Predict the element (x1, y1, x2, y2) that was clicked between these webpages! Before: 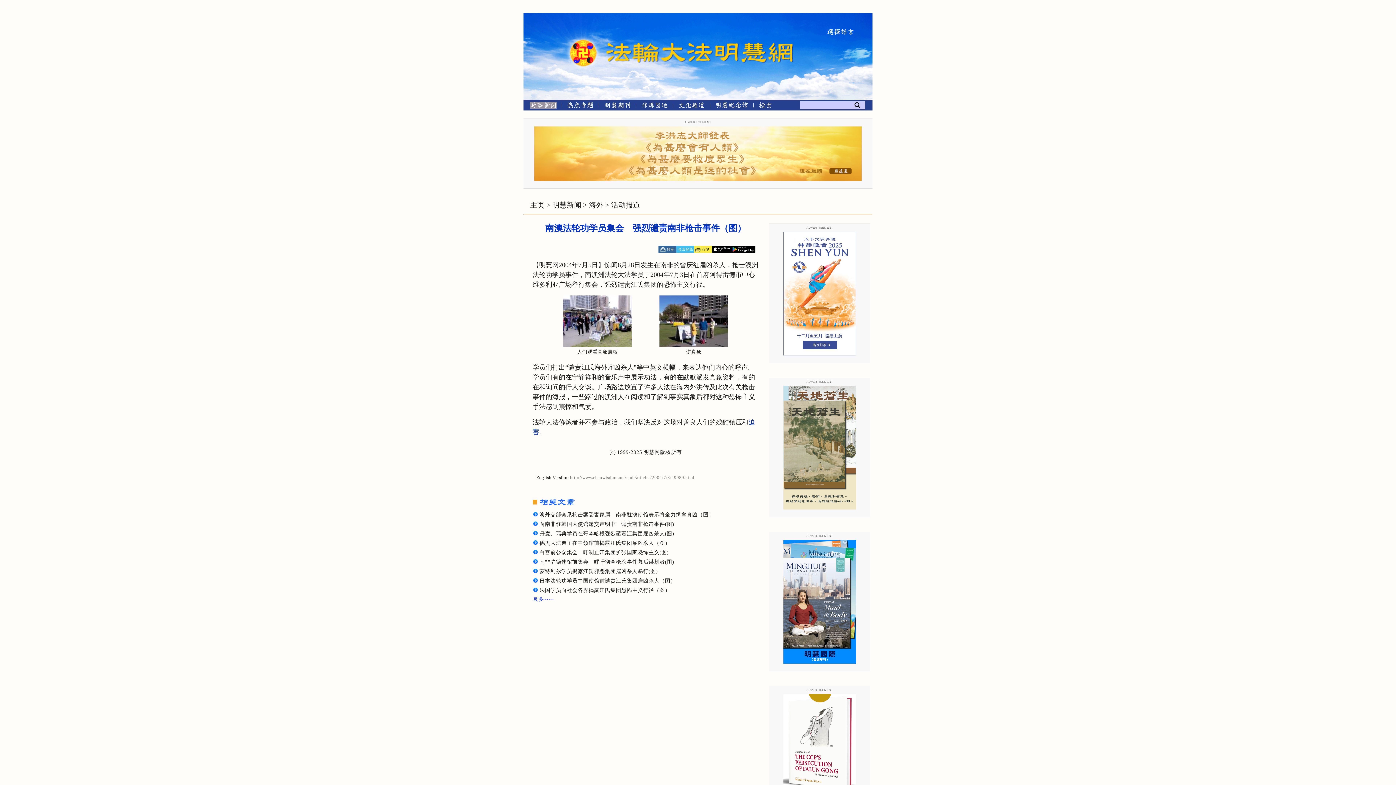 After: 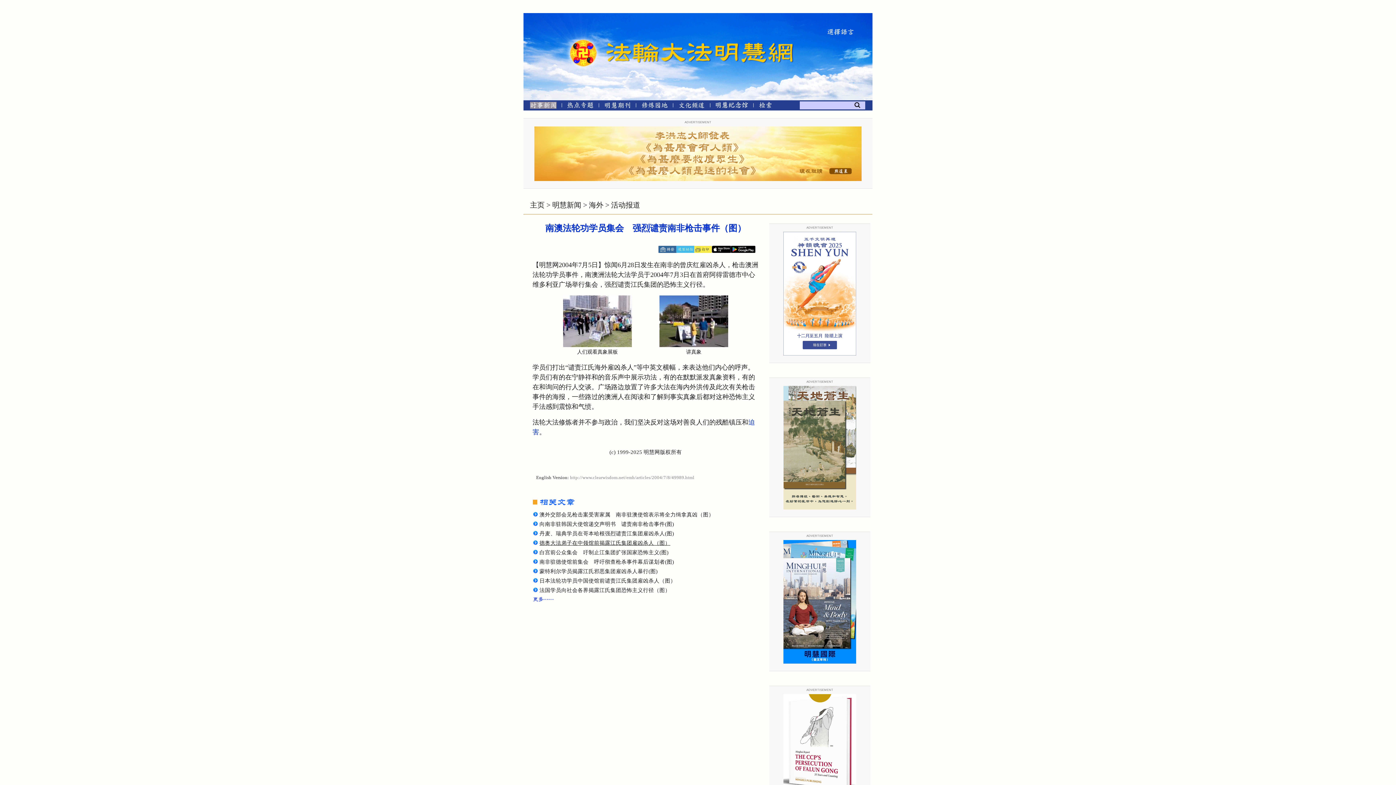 Action: bbox: (539, 540, 670, 546) label: 德奥大法弟子在中领馆前揭露江氏集团雇凶杀人（图）